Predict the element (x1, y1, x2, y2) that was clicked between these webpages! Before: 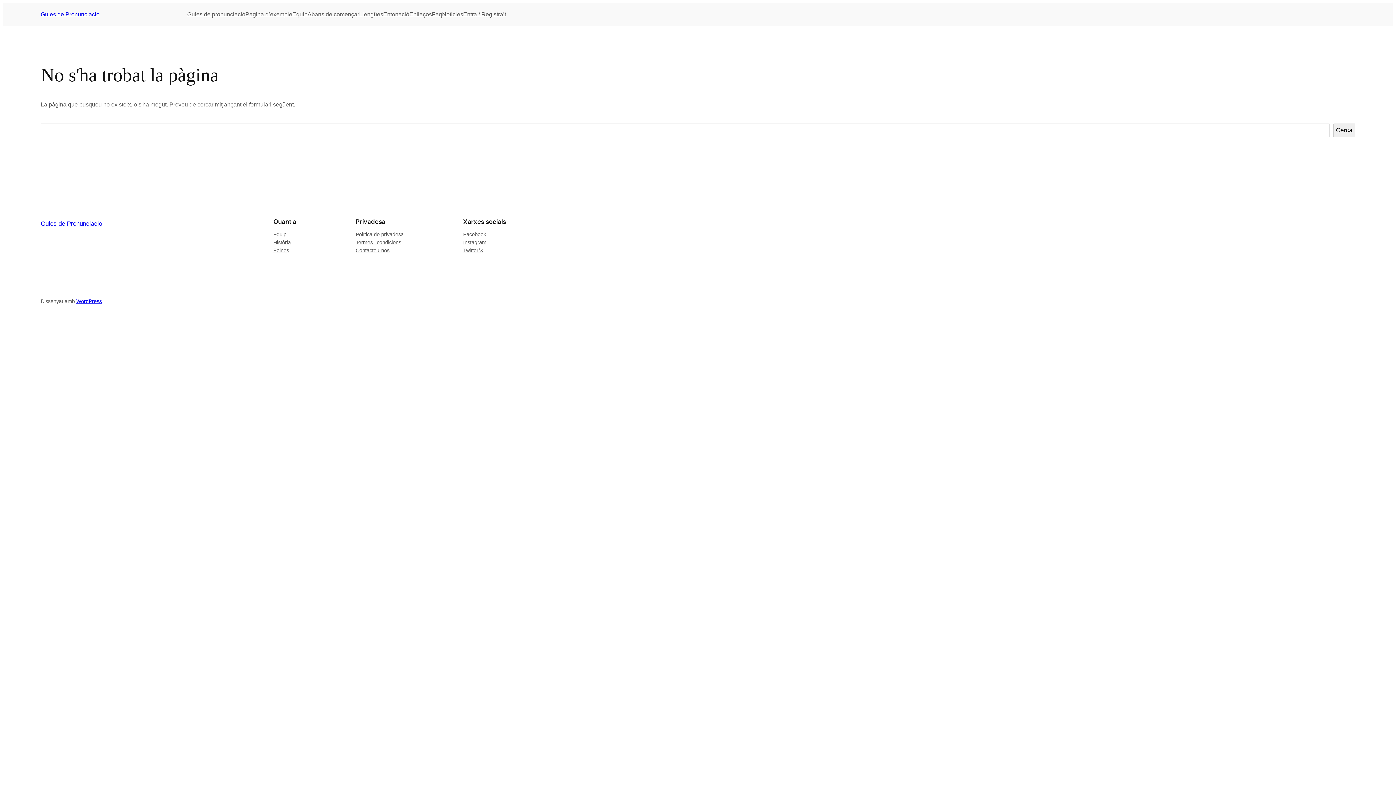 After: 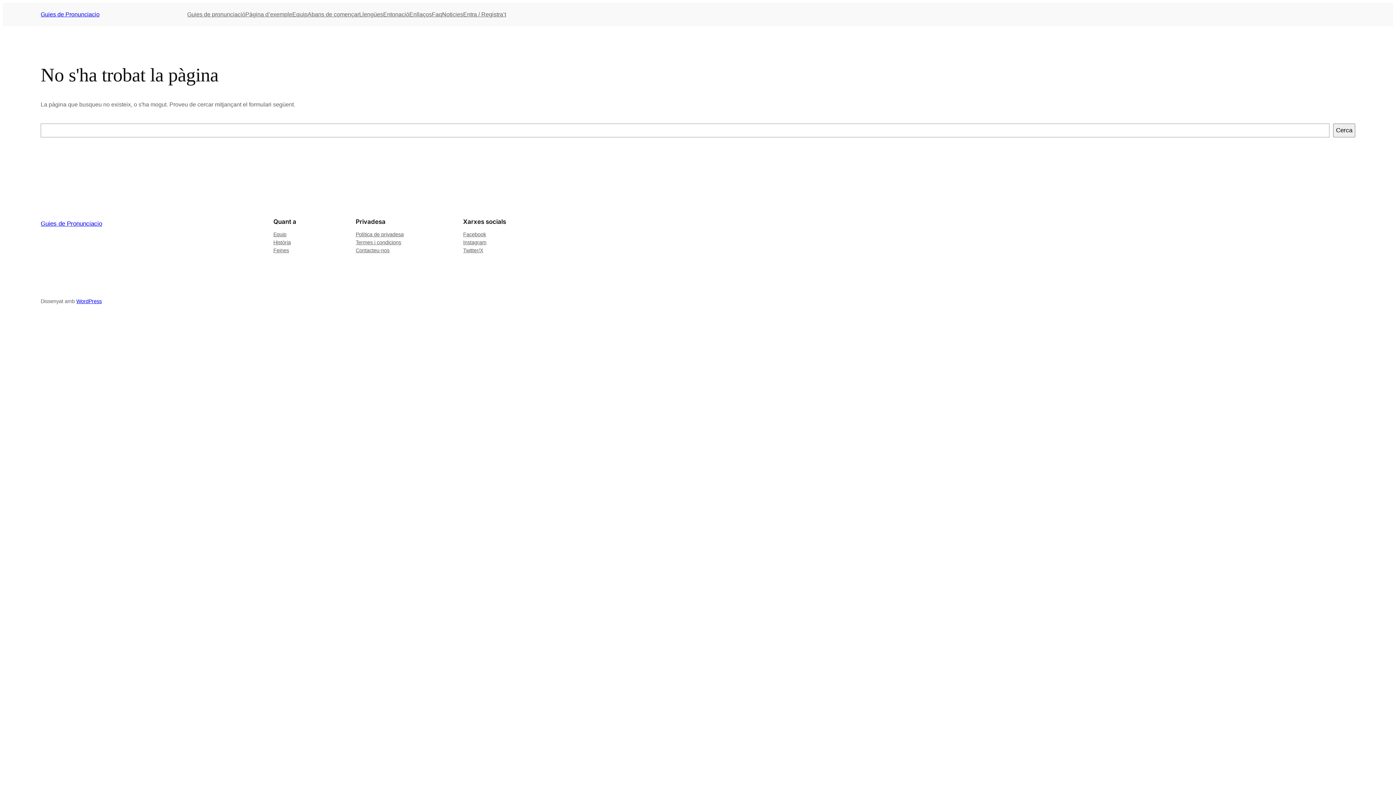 Action: label: Feines bbox: (273, 246, 289, 254)